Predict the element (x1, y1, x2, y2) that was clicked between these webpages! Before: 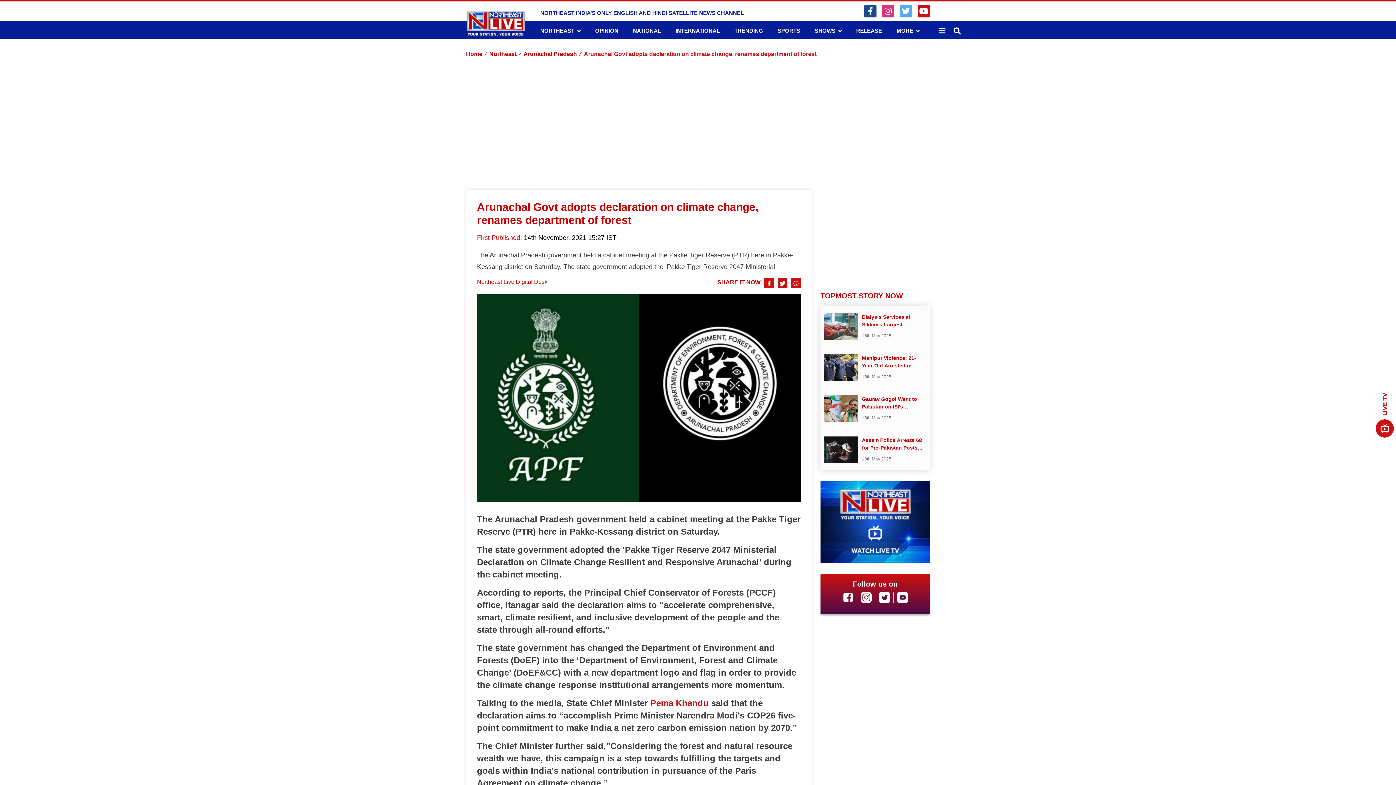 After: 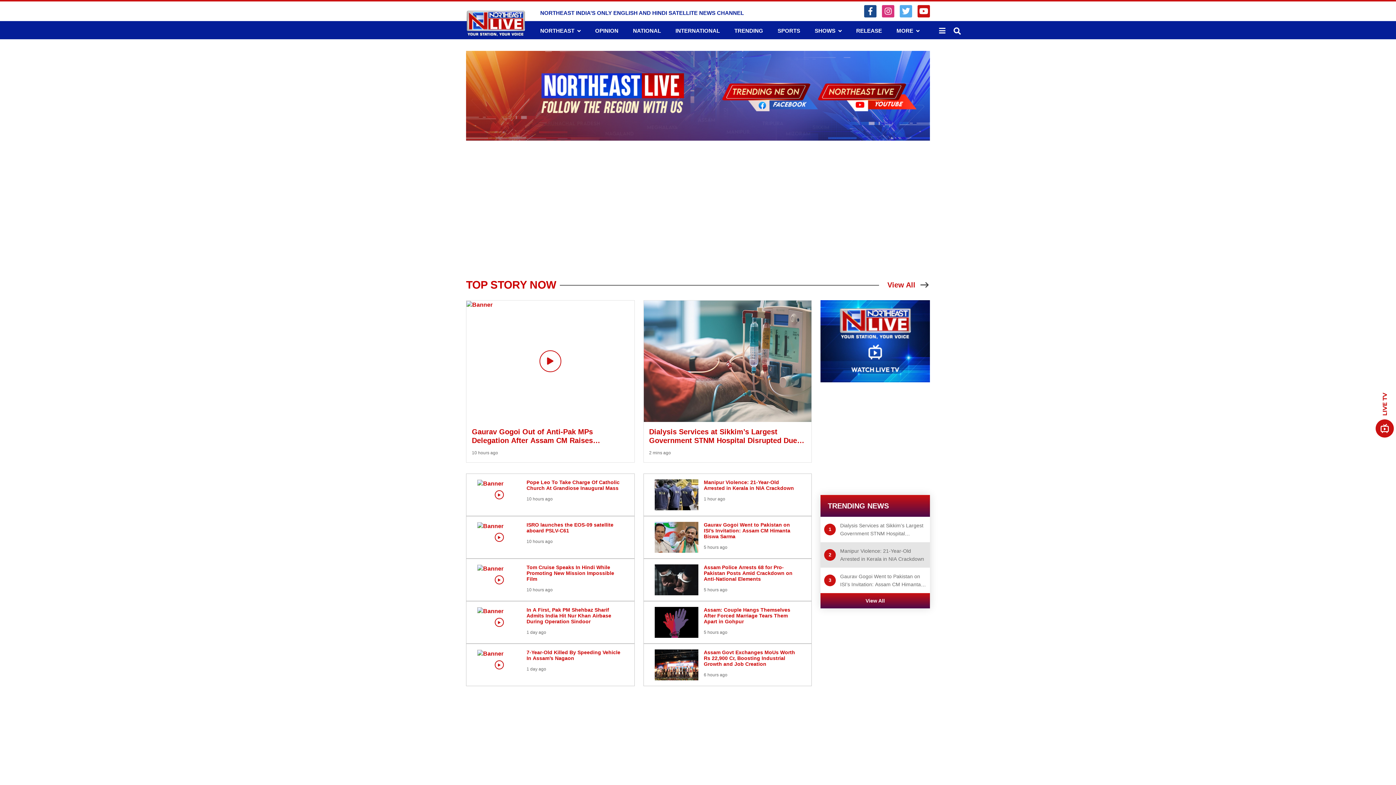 Action: bbox: (466, 50, 482, 58) label: Home